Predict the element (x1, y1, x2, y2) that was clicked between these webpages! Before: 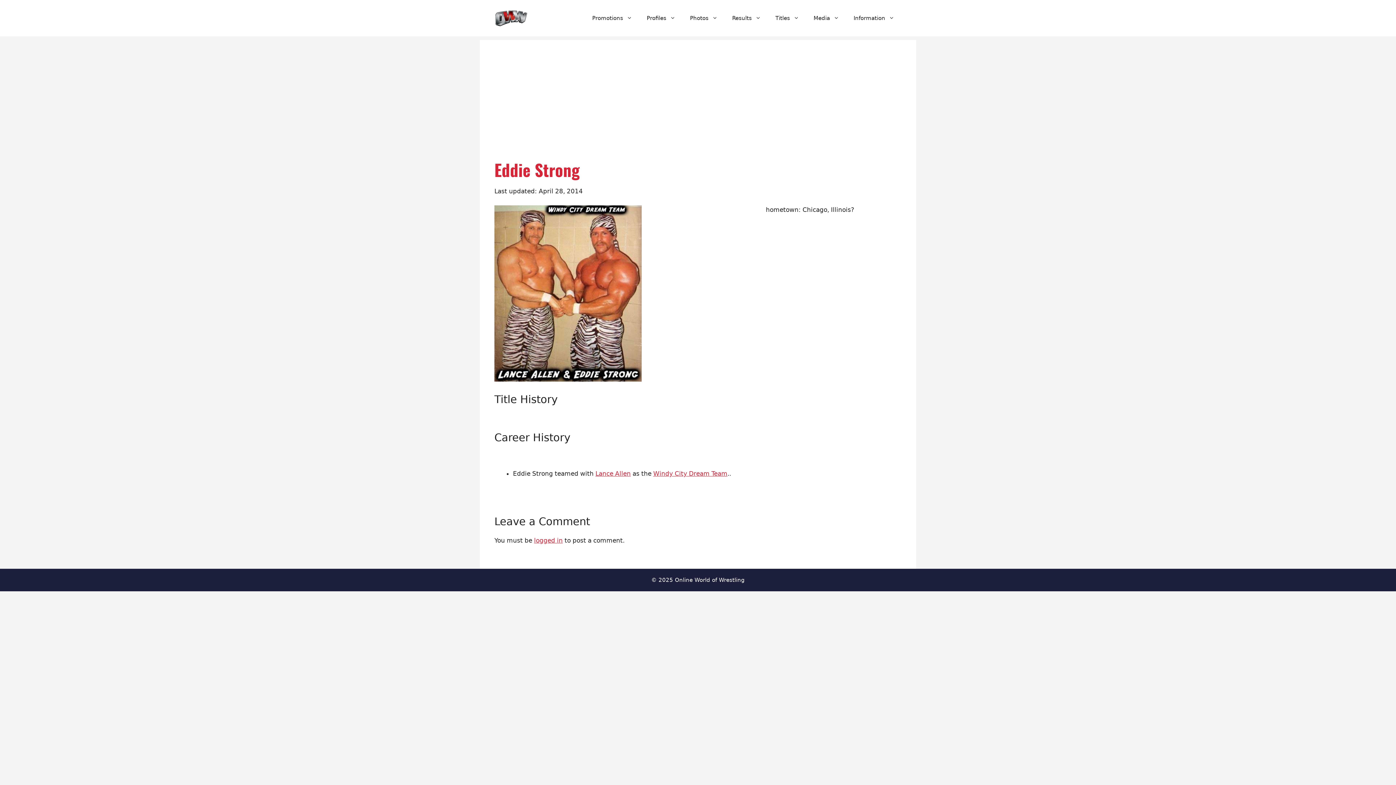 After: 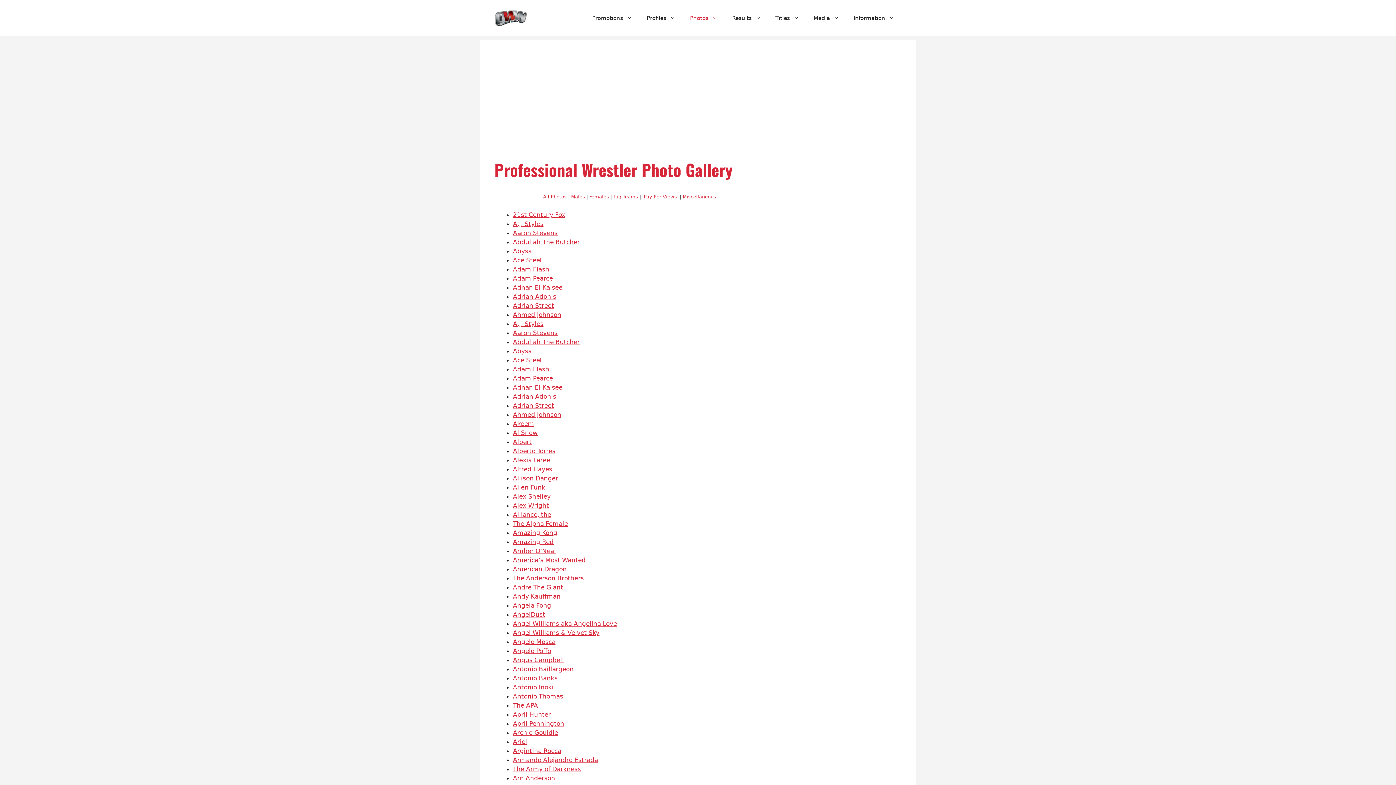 Action: label: Photos bbox: (682, 7, 725, 29)